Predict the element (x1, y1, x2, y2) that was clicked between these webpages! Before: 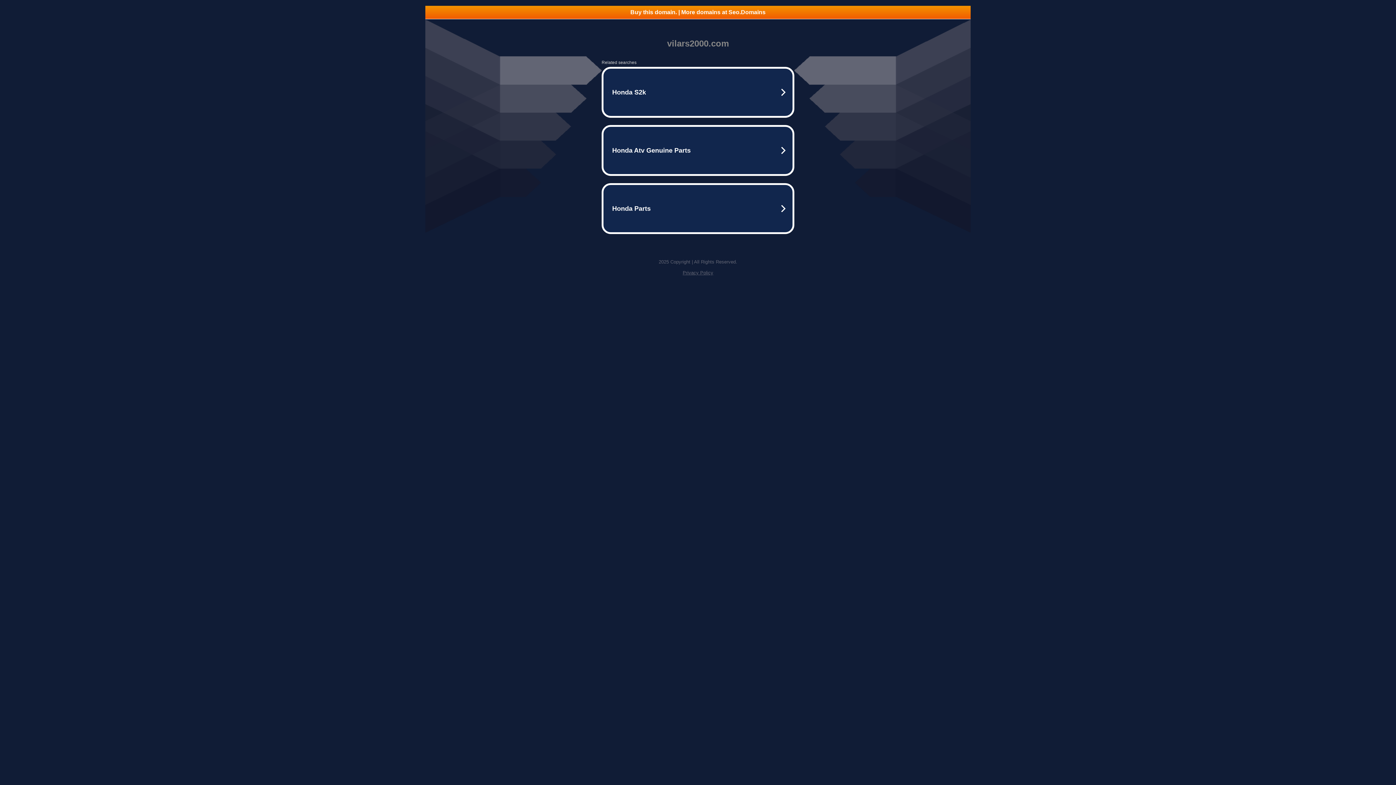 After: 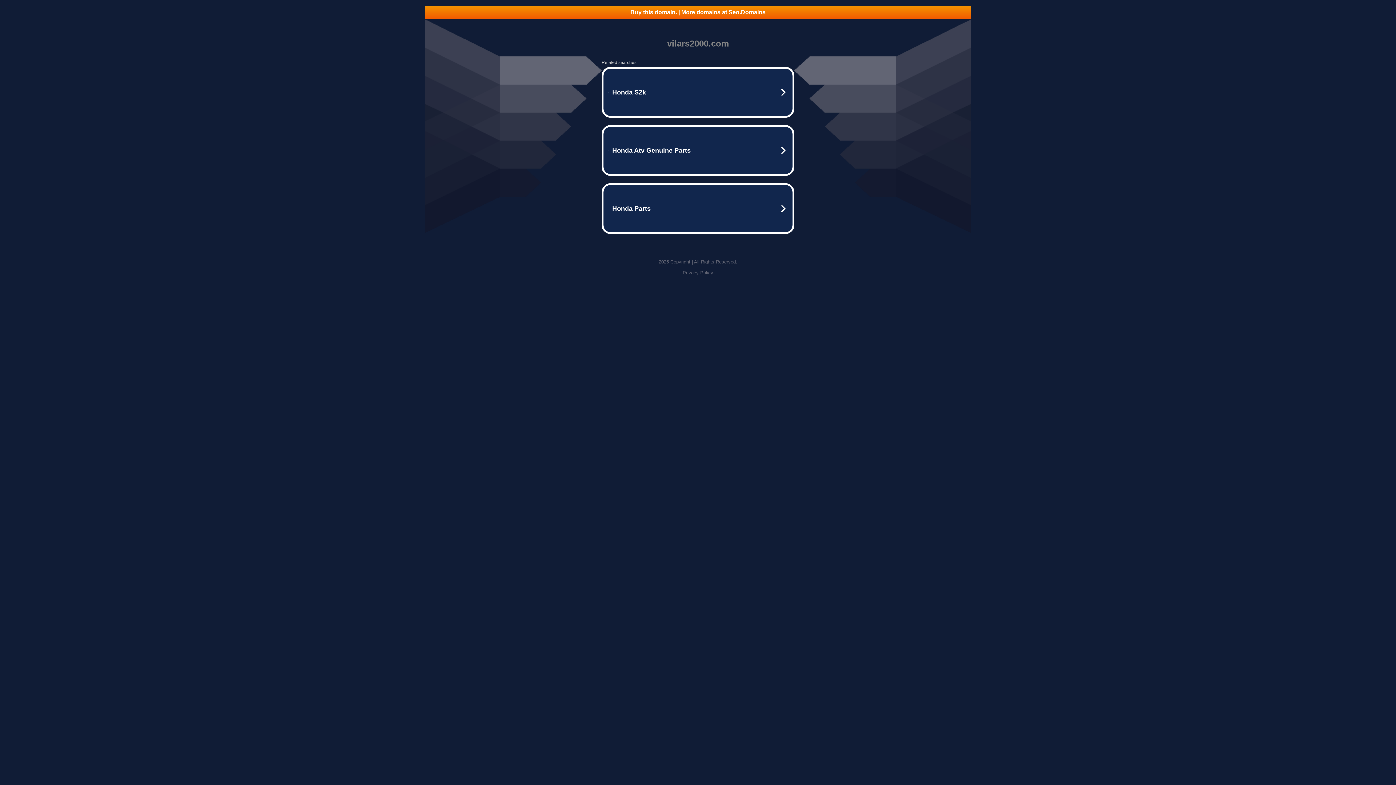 Action: bbox: (682, 270, 713, 275) label: Privacy Policy